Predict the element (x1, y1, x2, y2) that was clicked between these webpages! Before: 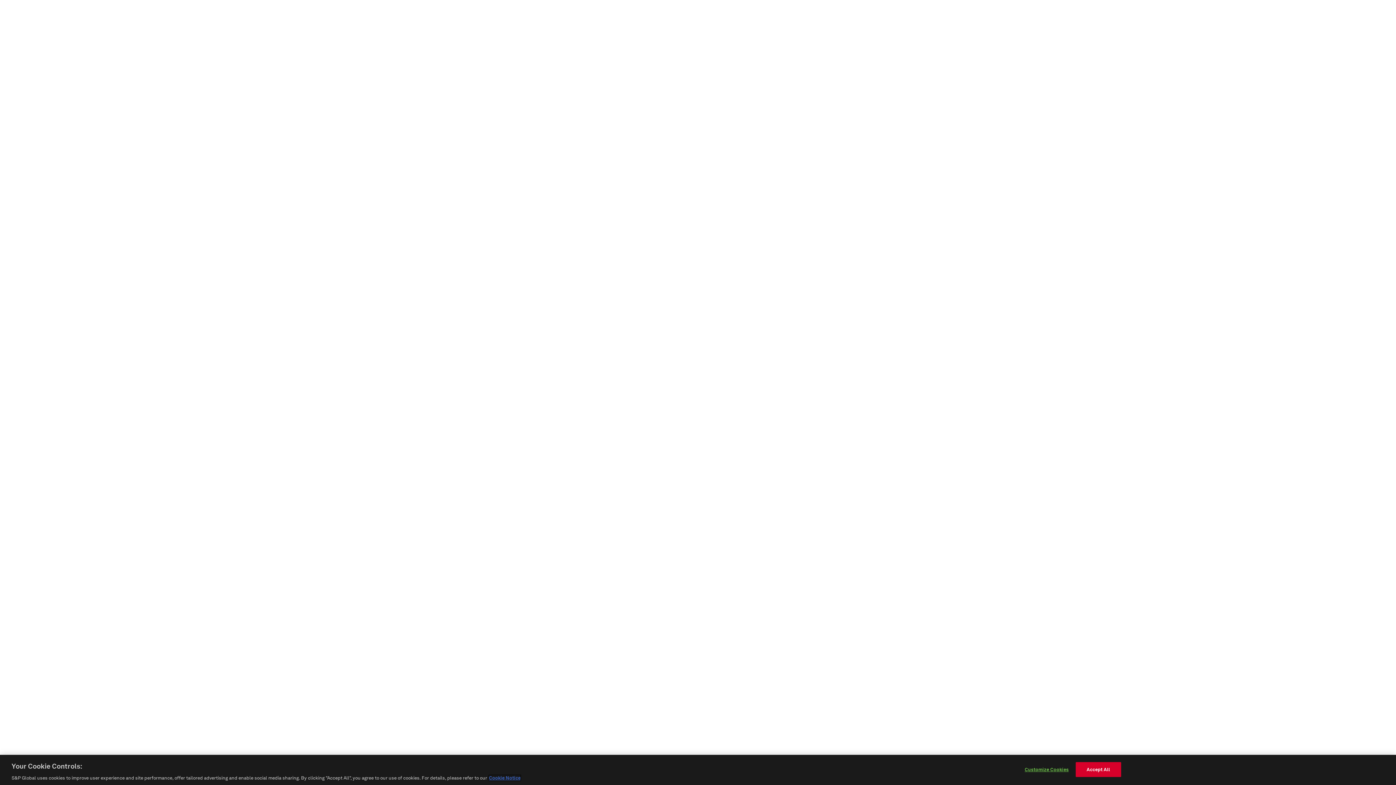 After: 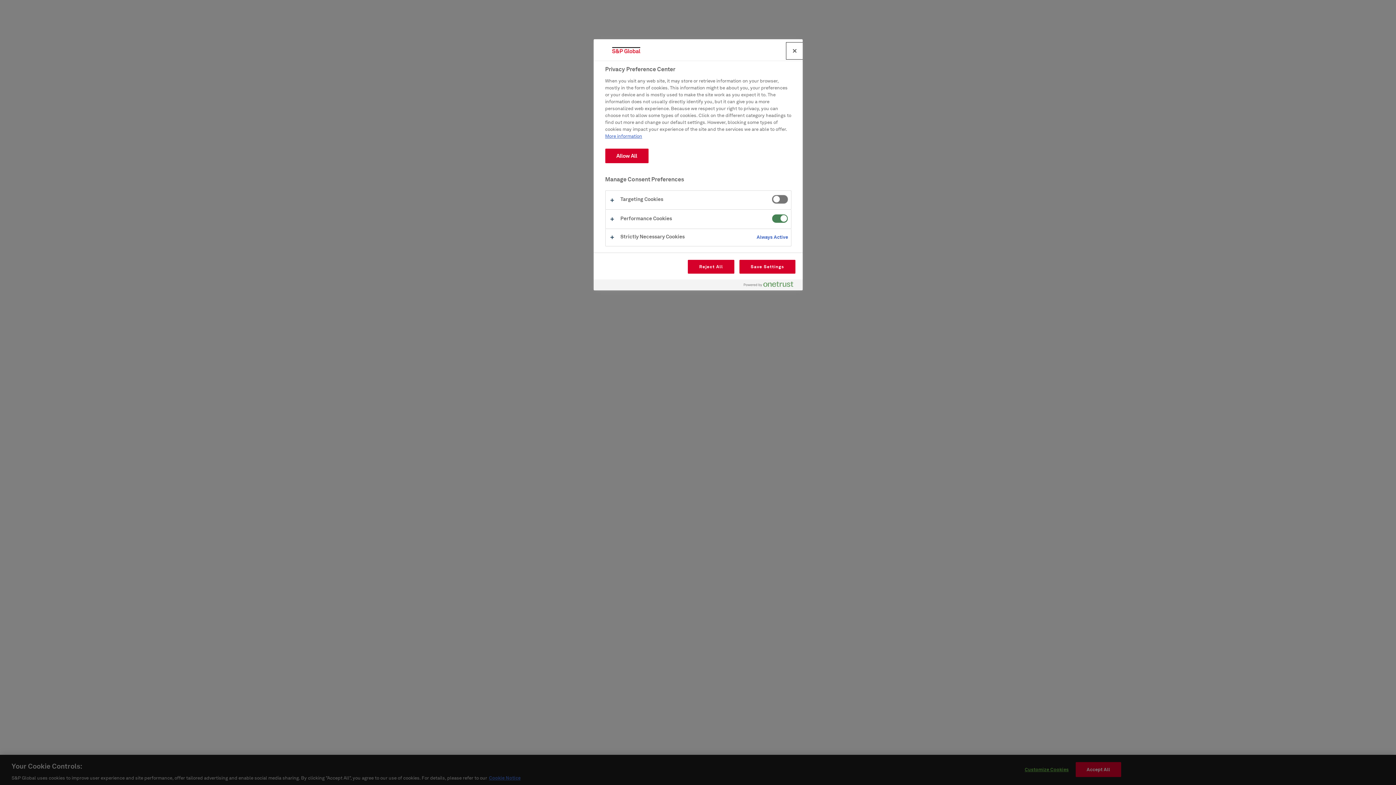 Action: label: Customize Cookies bbox: (1024, 762, 1069, 776)